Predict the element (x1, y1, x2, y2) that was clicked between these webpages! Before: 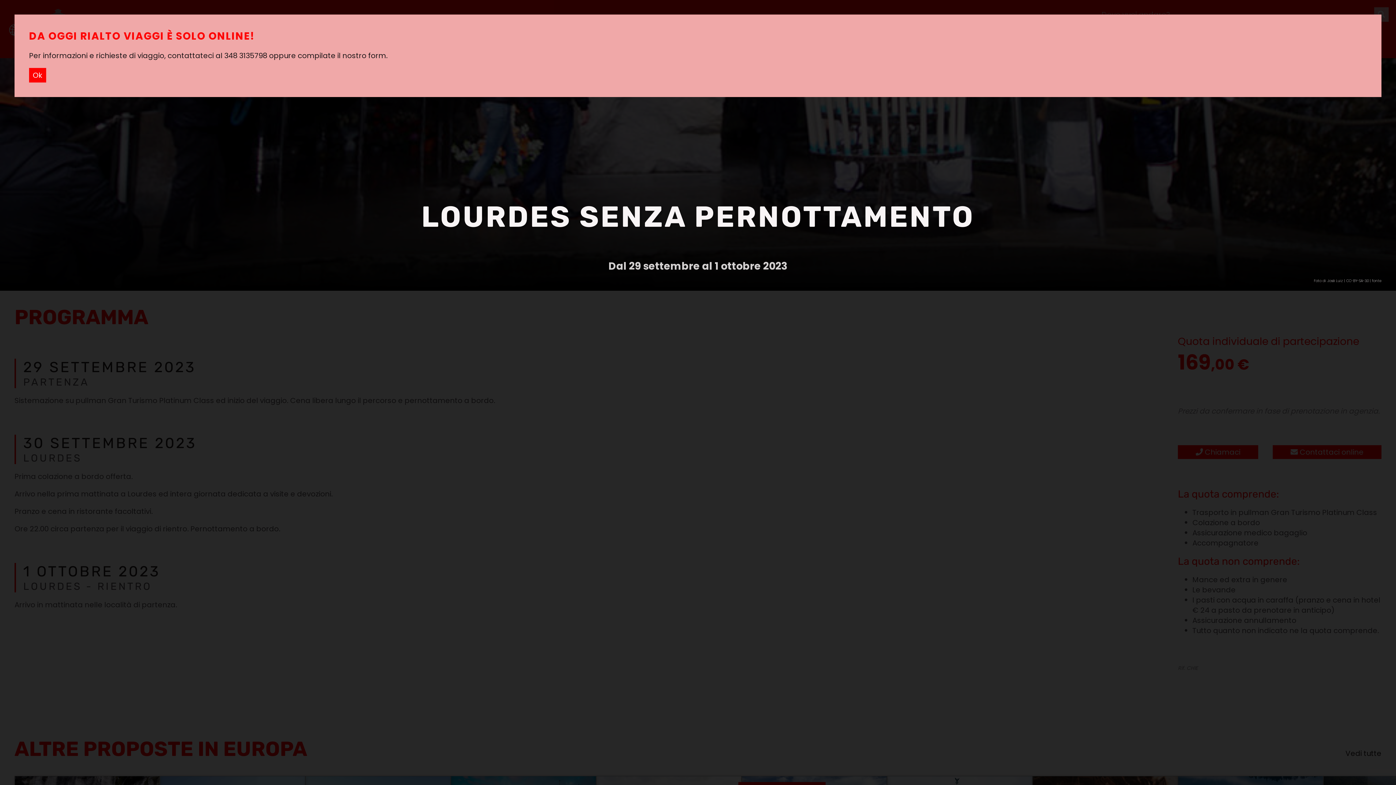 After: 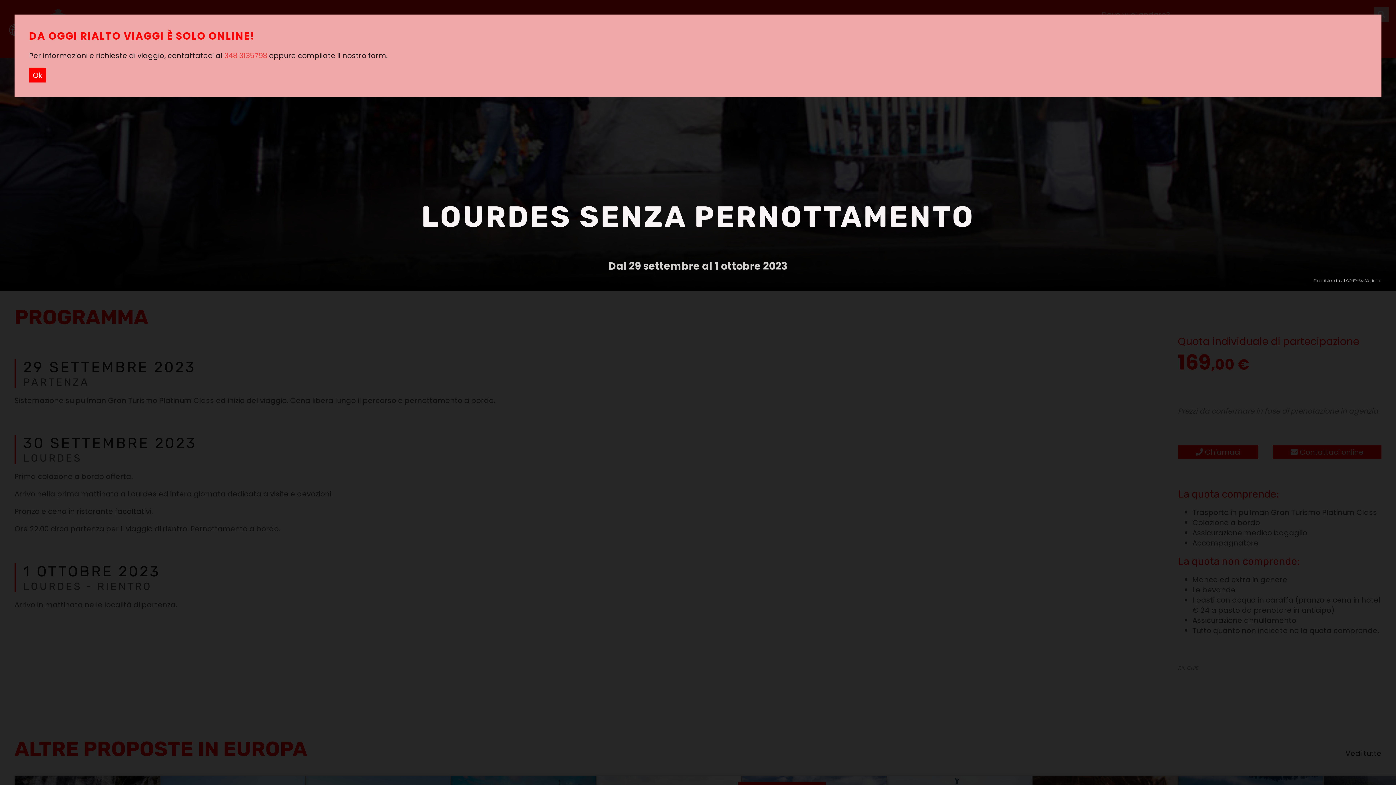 Action: label: 348 3135798 bbox: (224, 50, 267, 60)